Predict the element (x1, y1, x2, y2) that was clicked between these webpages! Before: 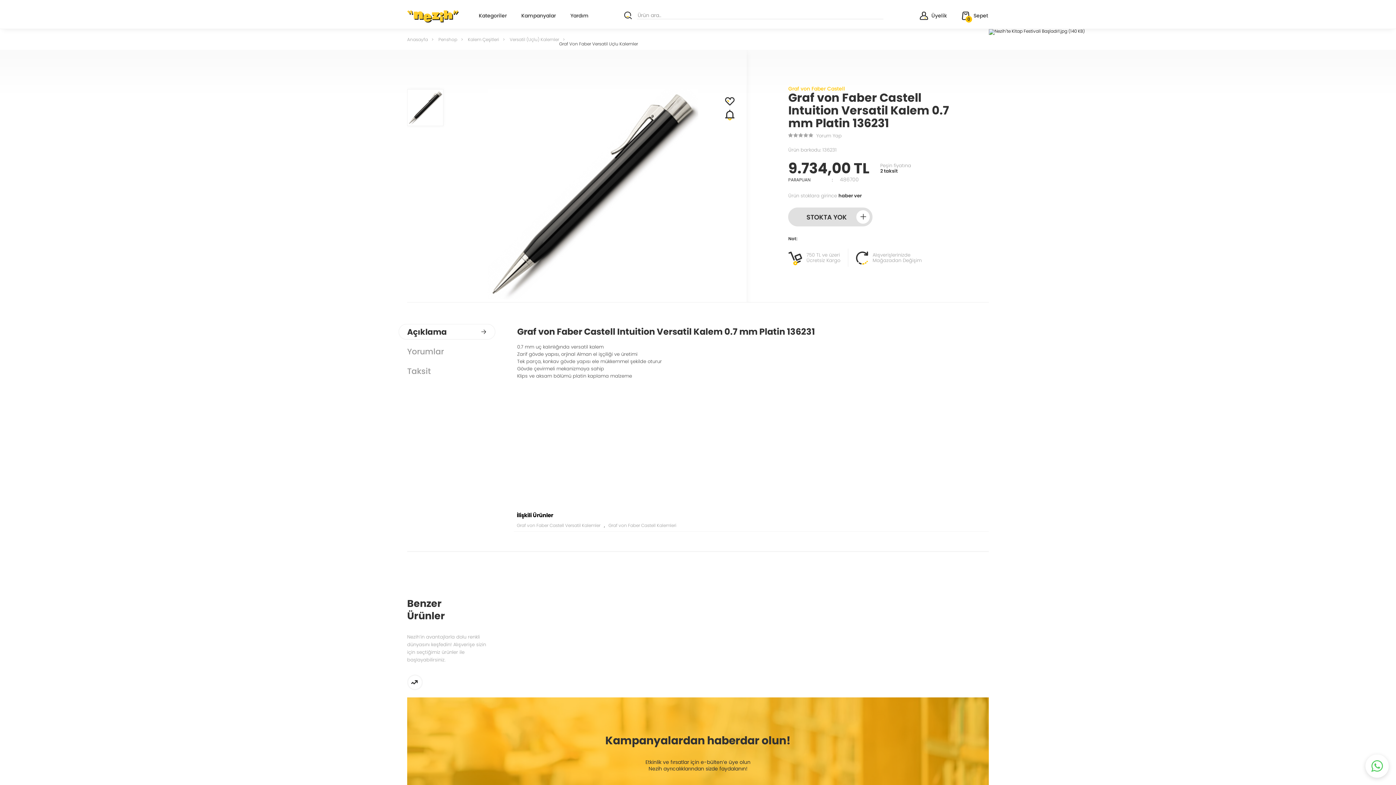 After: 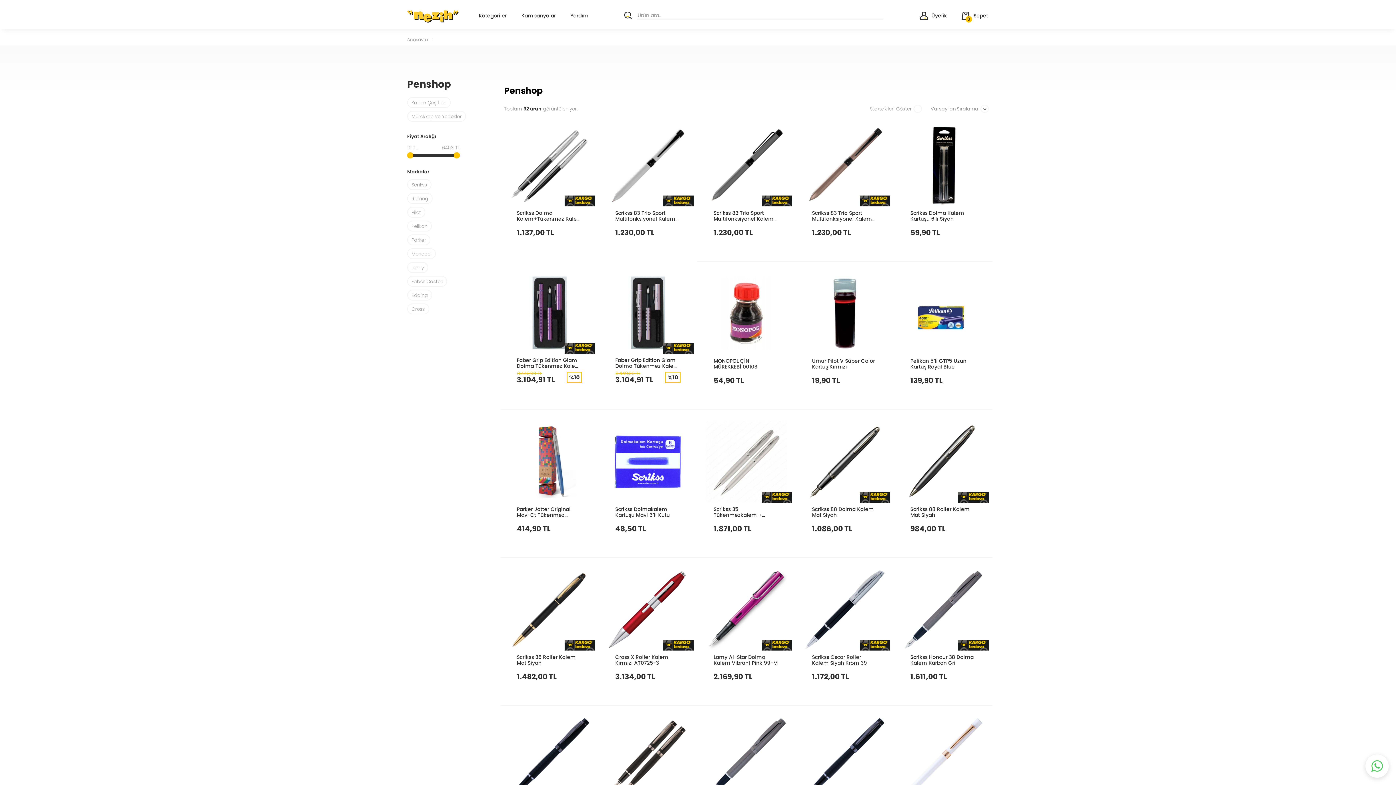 Action: label: Penshop bbox: (438, 36, 457, 42)